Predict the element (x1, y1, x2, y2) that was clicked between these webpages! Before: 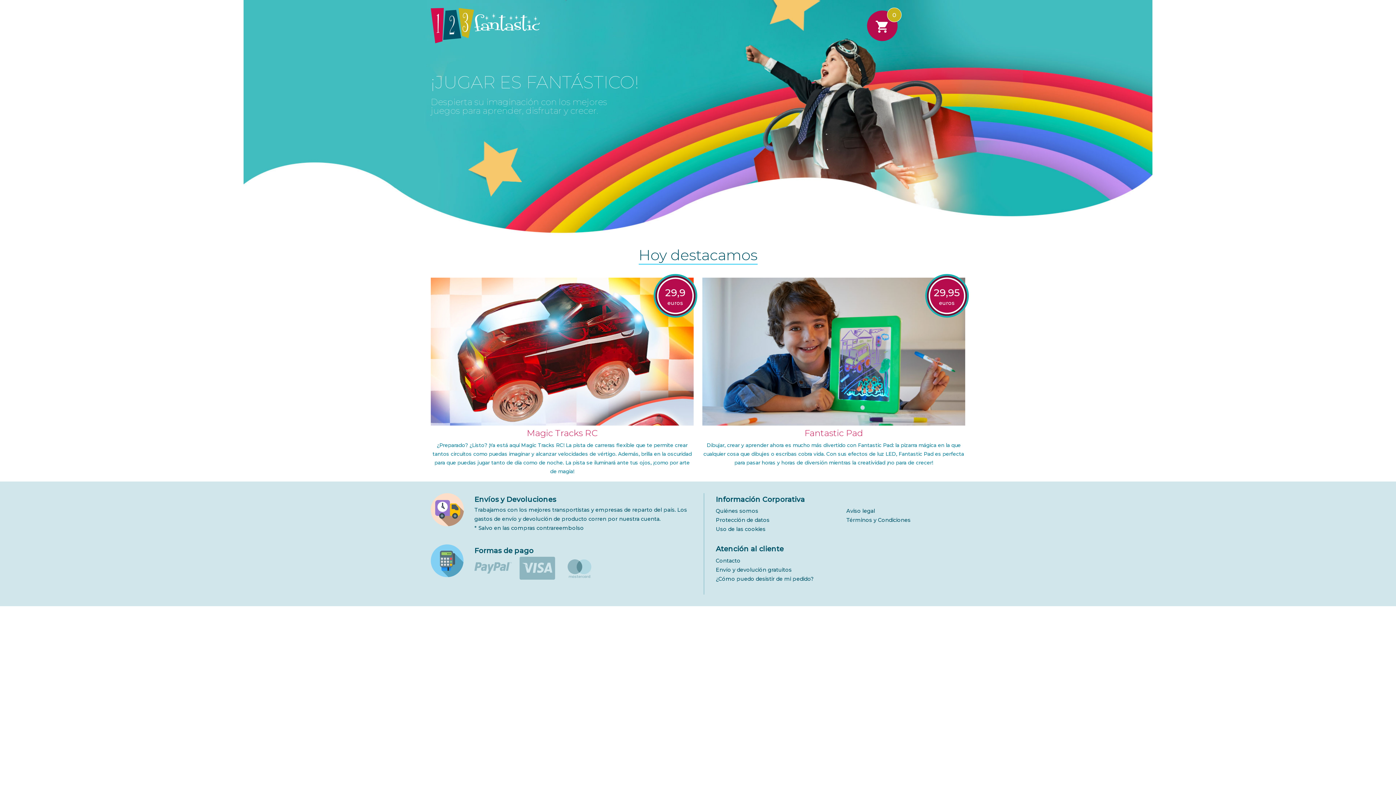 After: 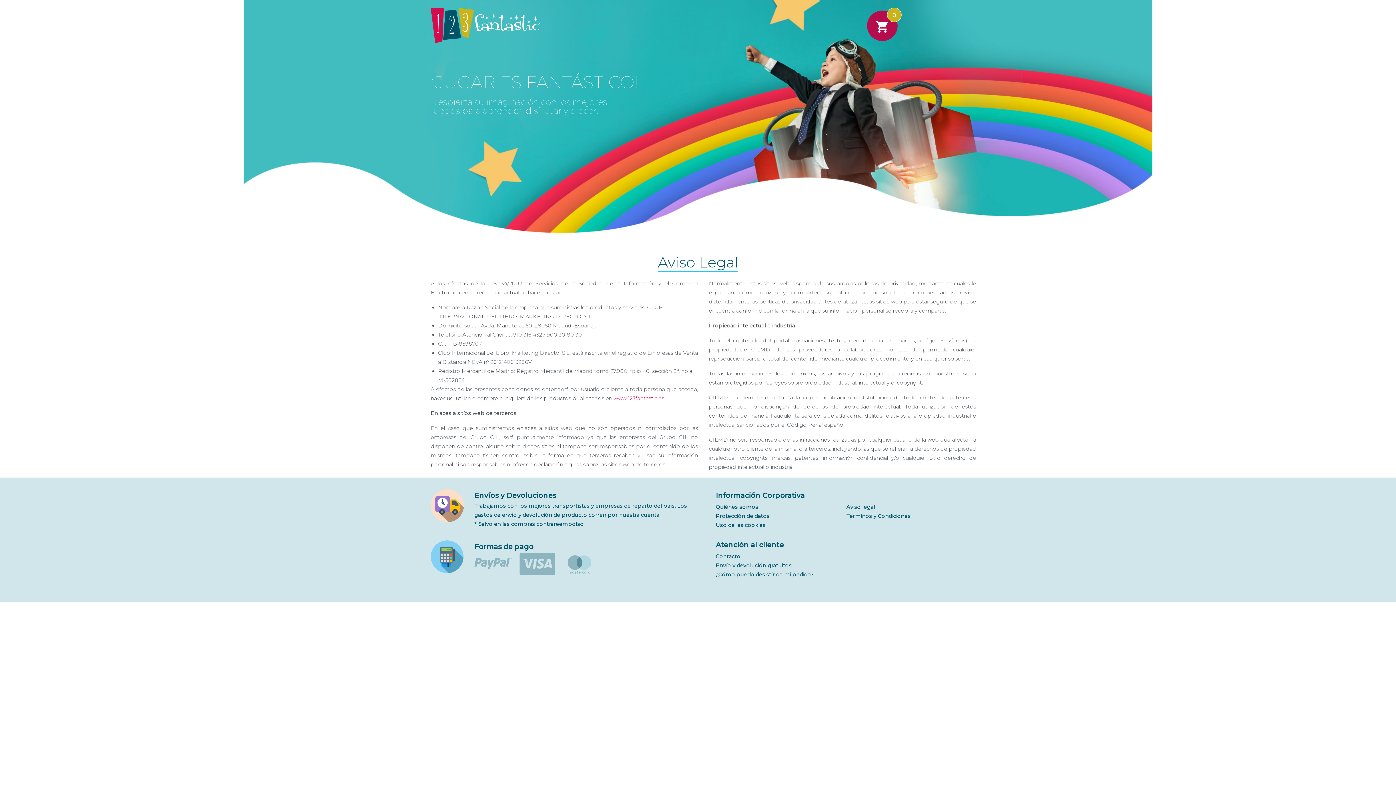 Action: label: Aviso legal bbox: (846, 508, 875, 514)